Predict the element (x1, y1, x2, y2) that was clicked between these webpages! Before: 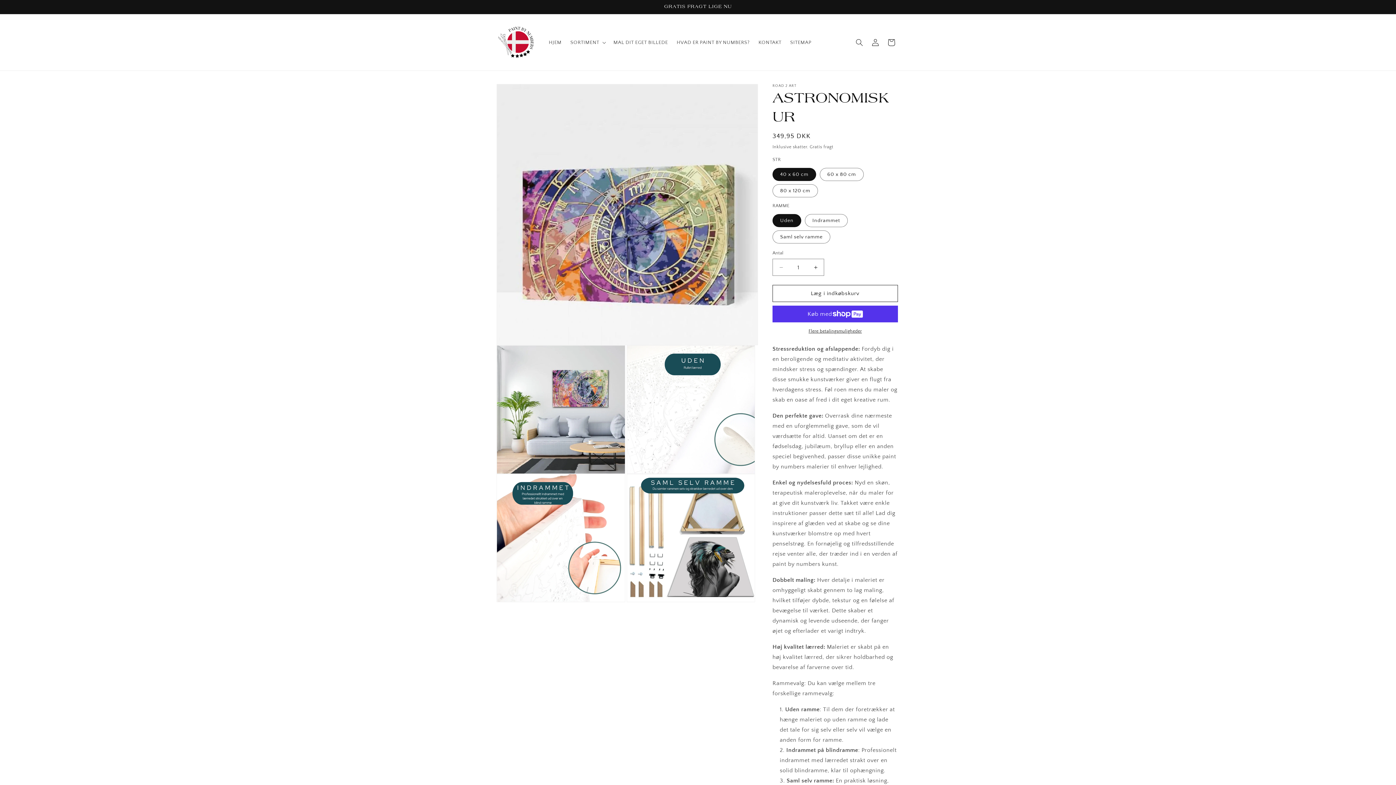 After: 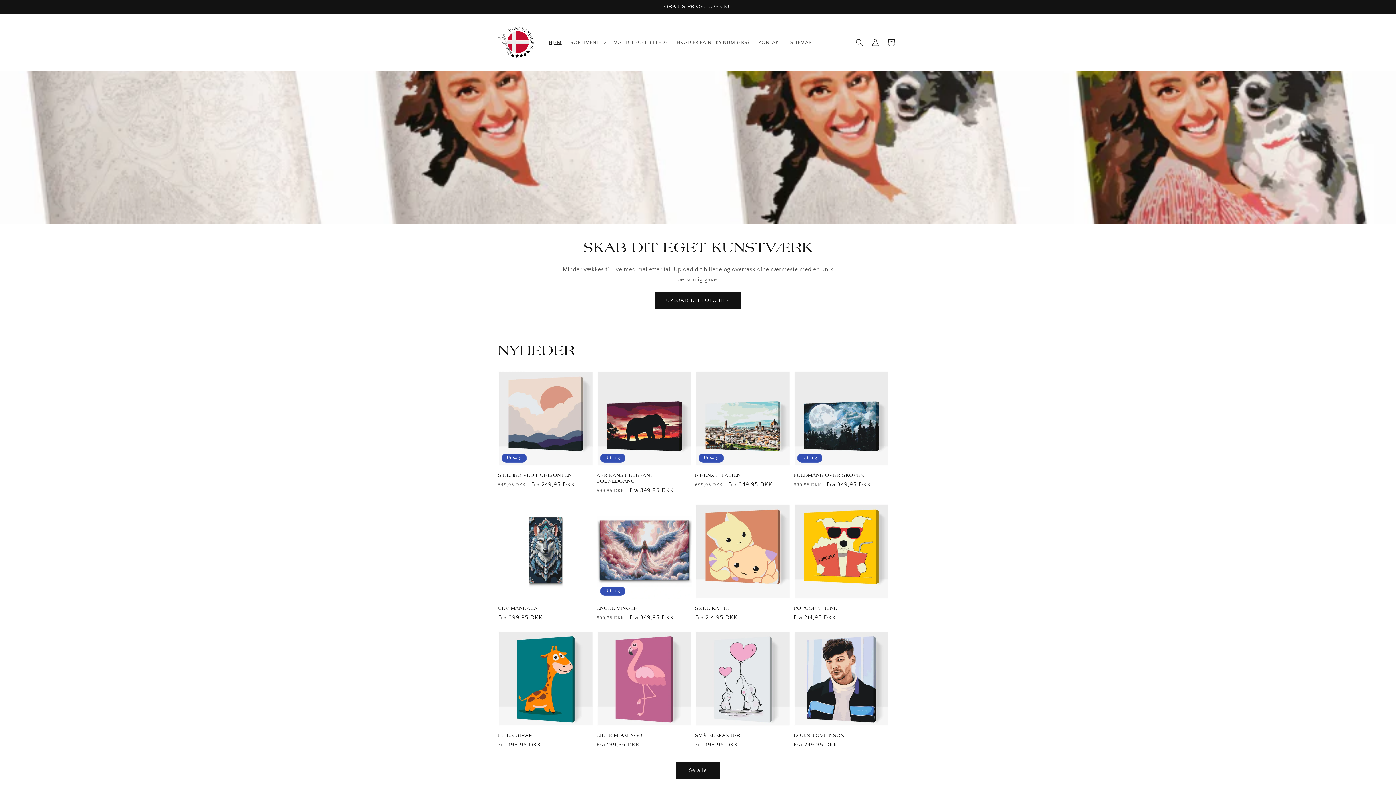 Action: label: HJEM bbox: (544, 34, 566, 50)